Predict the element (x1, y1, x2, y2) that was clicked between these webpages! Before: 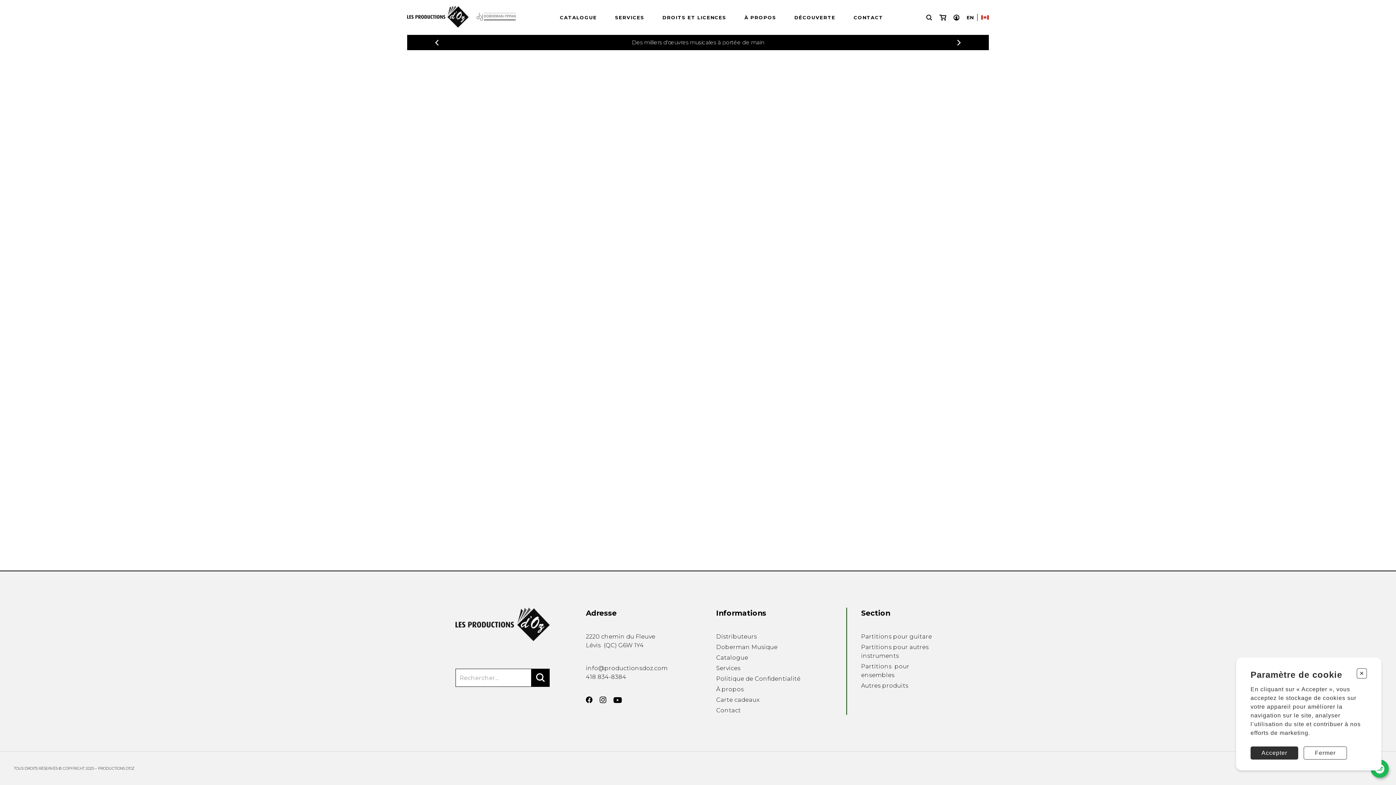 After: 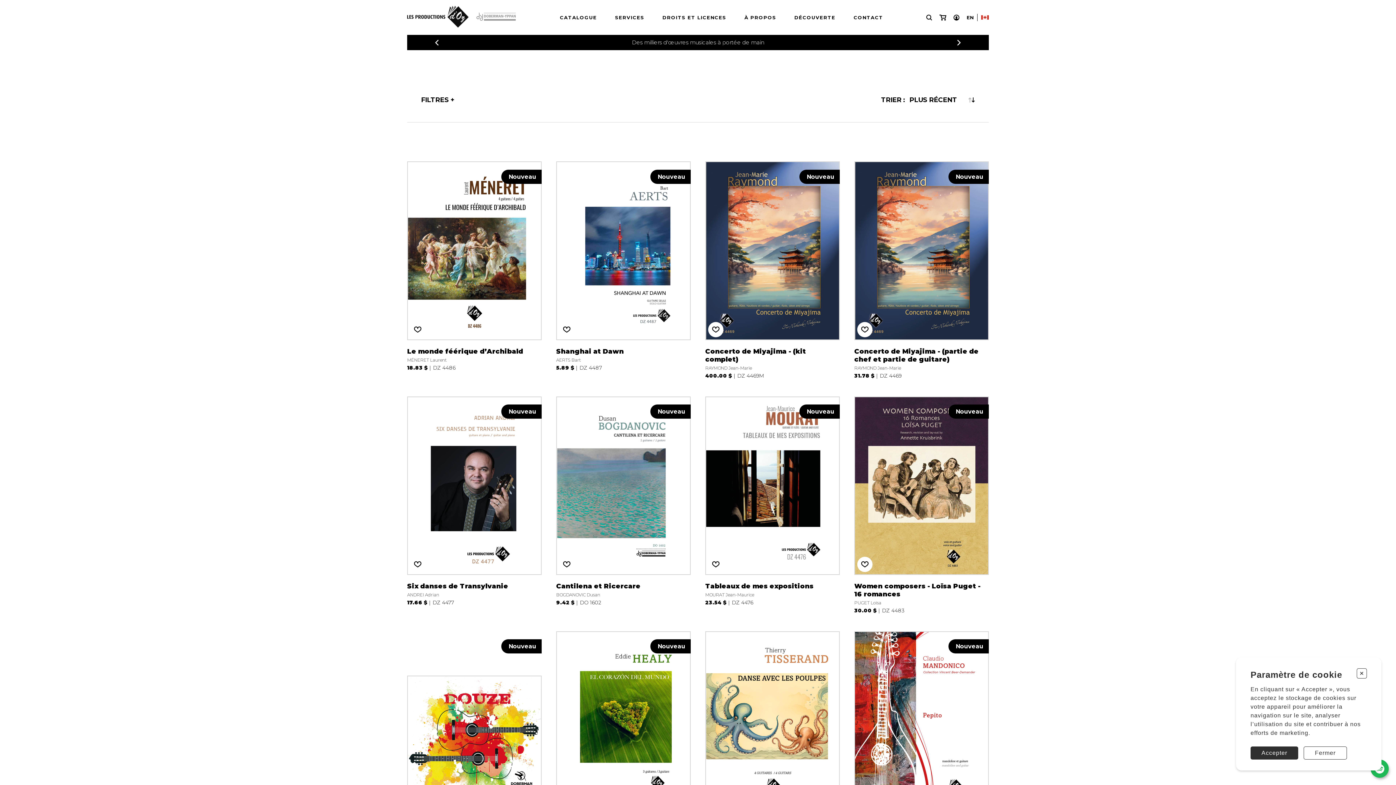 Action: label: Catalogue bbox: (716, 654, 748, 661)